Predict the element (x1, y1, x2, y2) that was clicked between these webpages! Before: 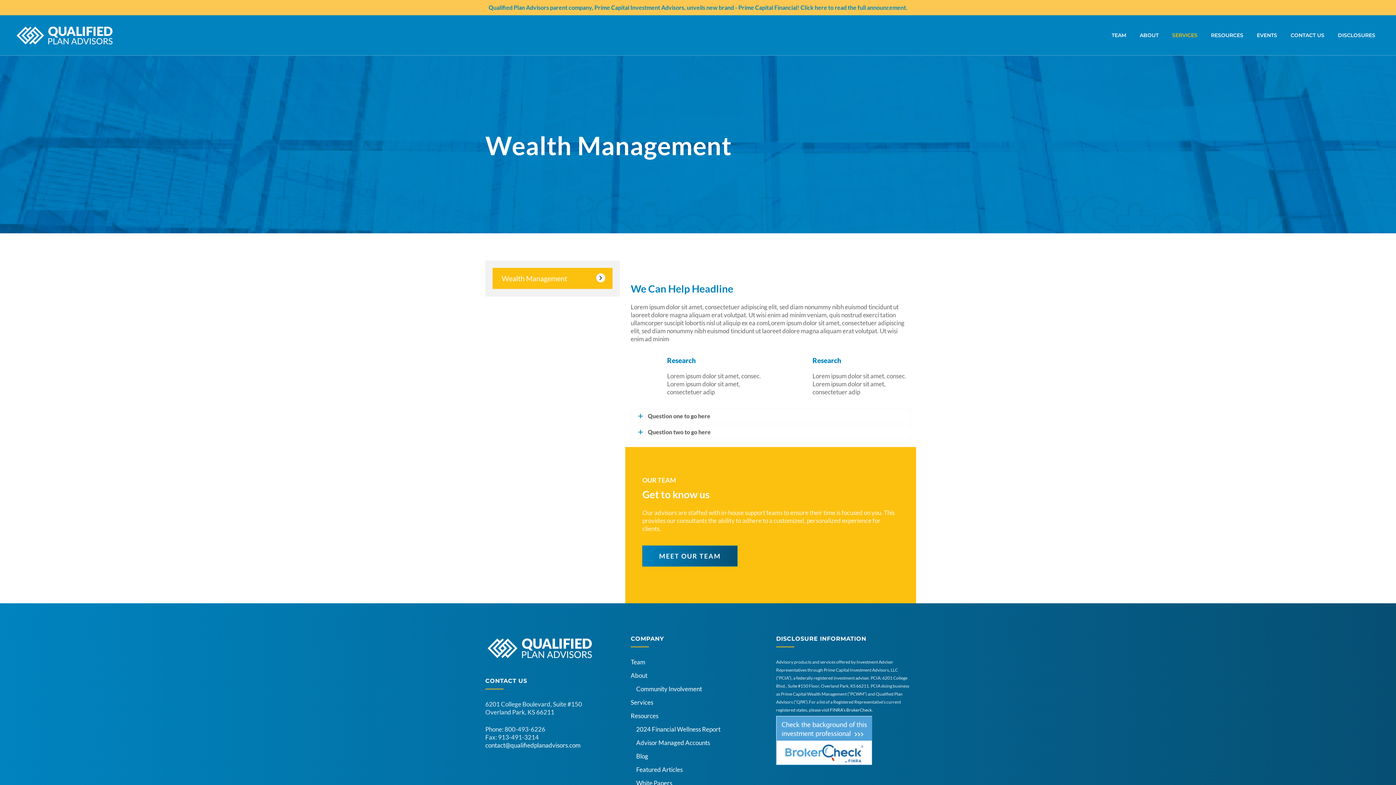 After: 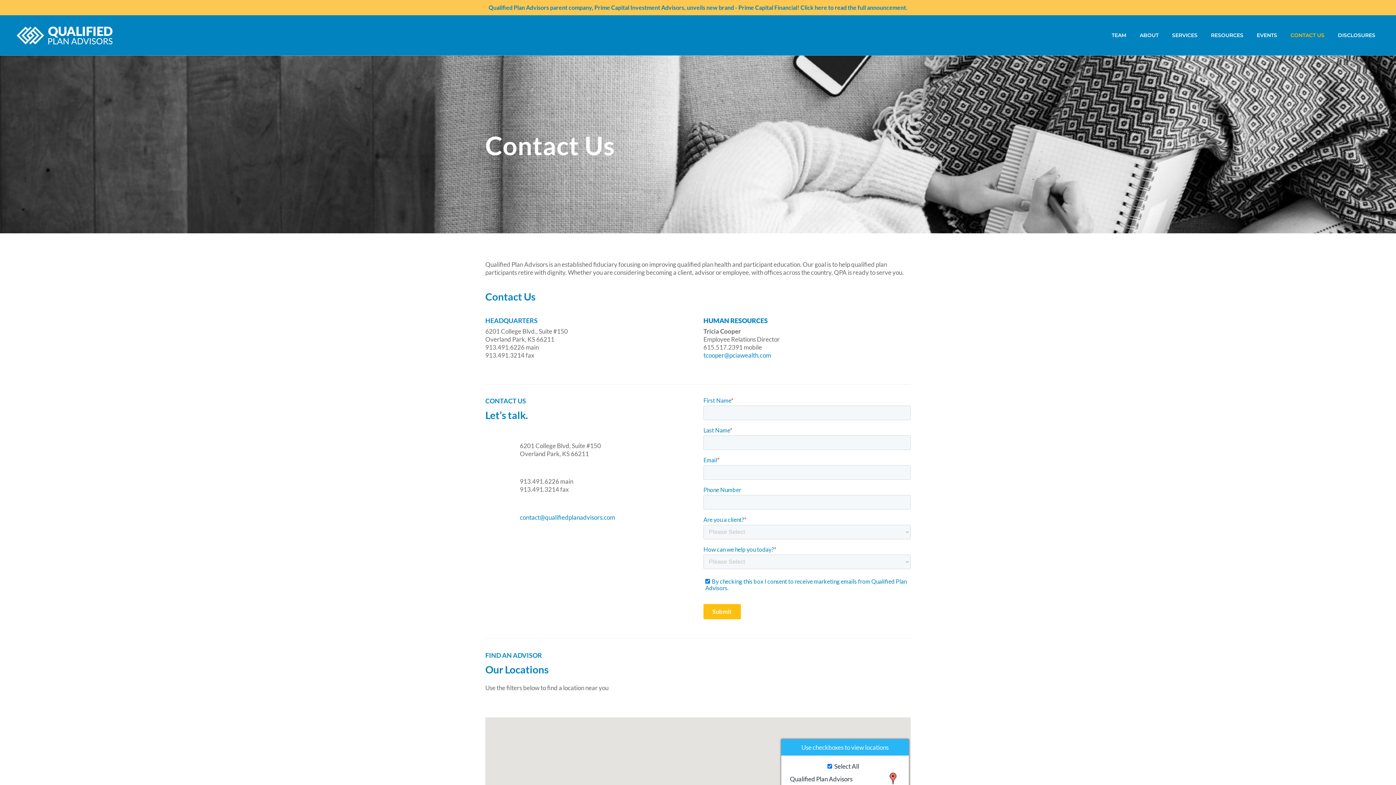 Action: label: CONTACT US bbox: (1290, 15, 1324, 55)